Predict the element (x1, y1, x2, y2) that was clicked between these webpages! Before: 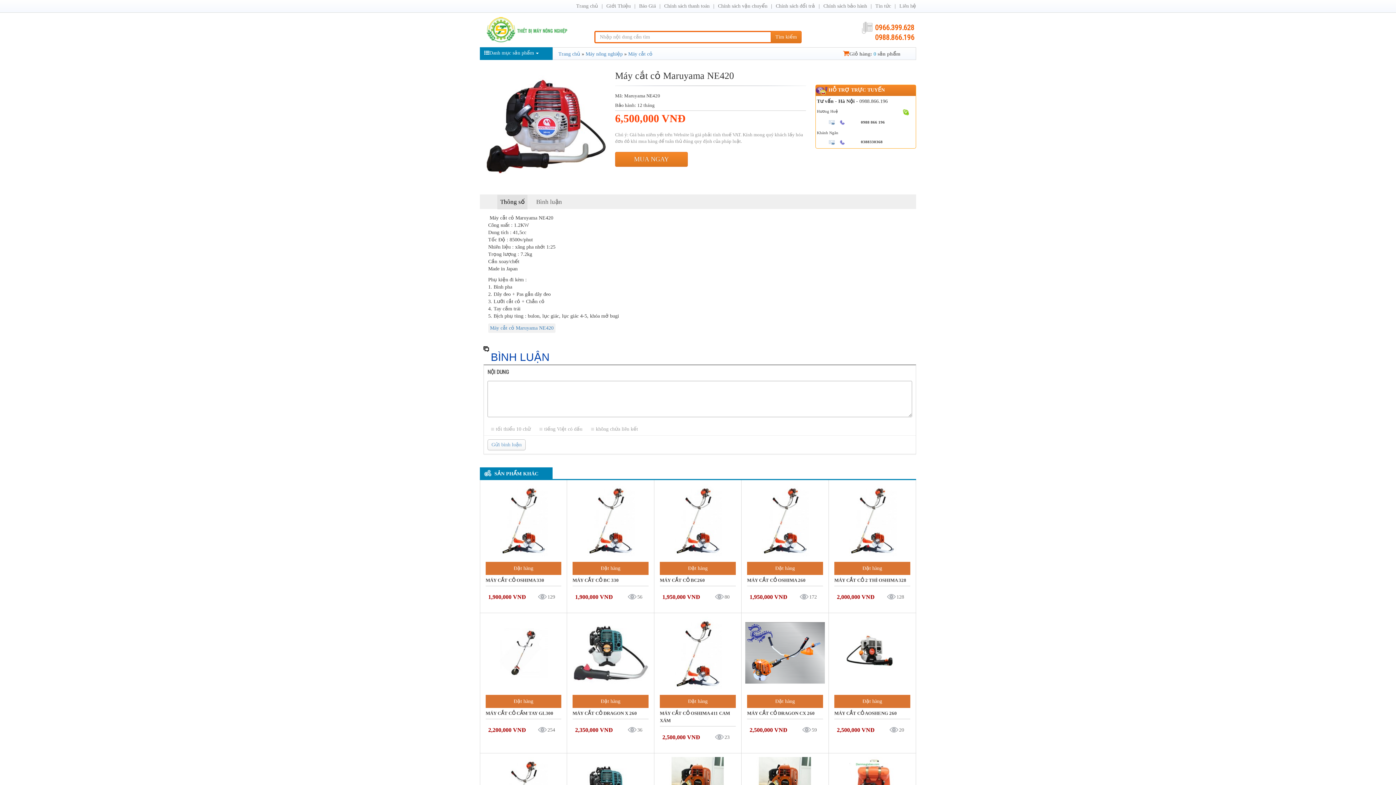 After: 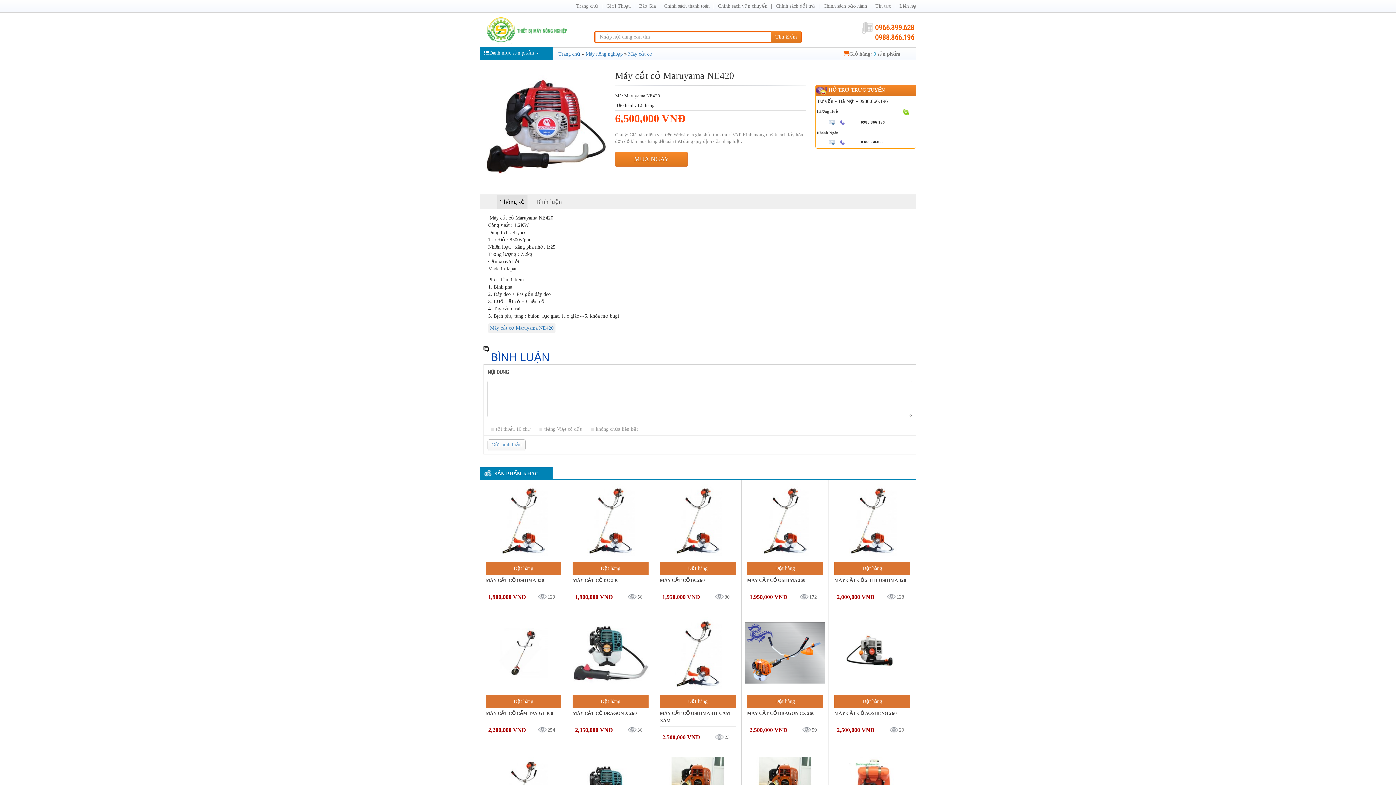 Action: bbox: (829, 120, 838, 124)